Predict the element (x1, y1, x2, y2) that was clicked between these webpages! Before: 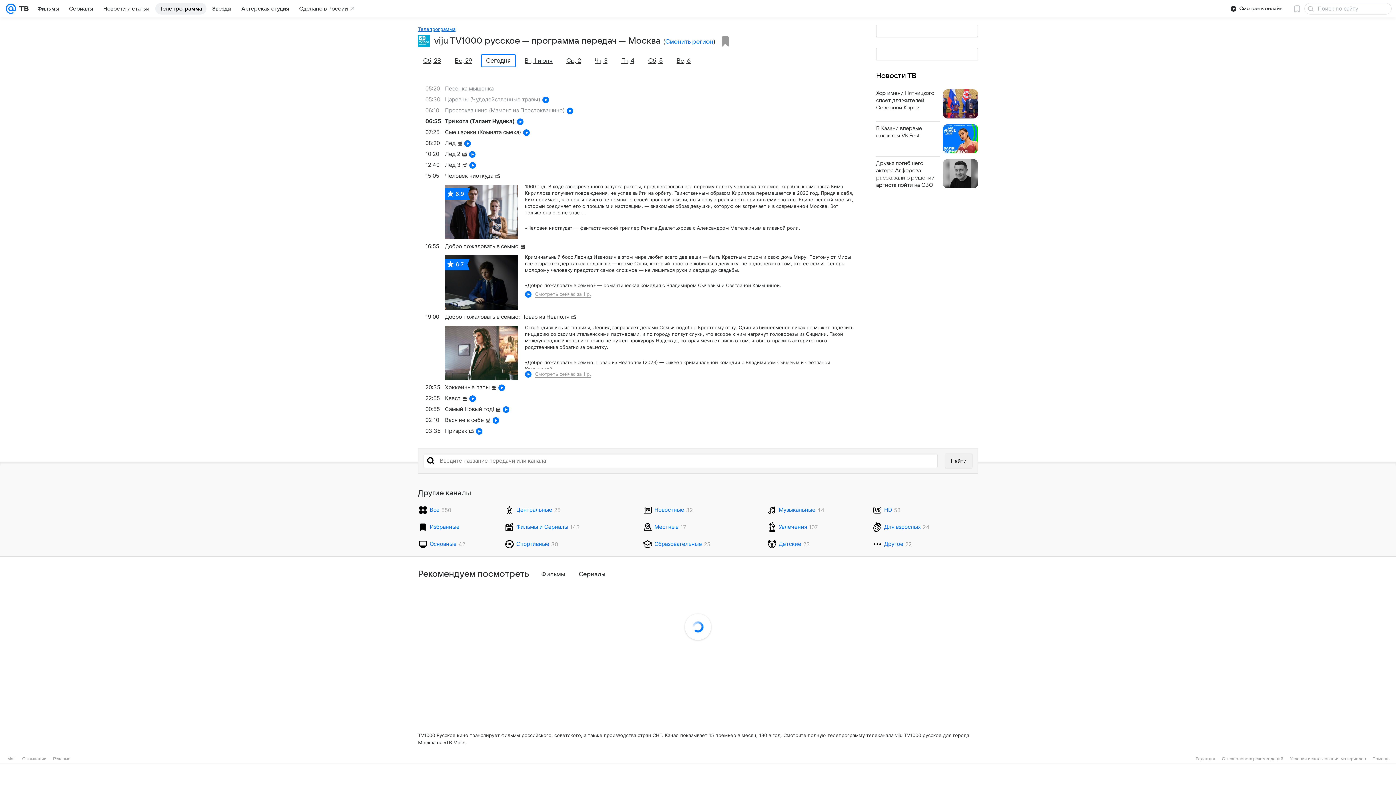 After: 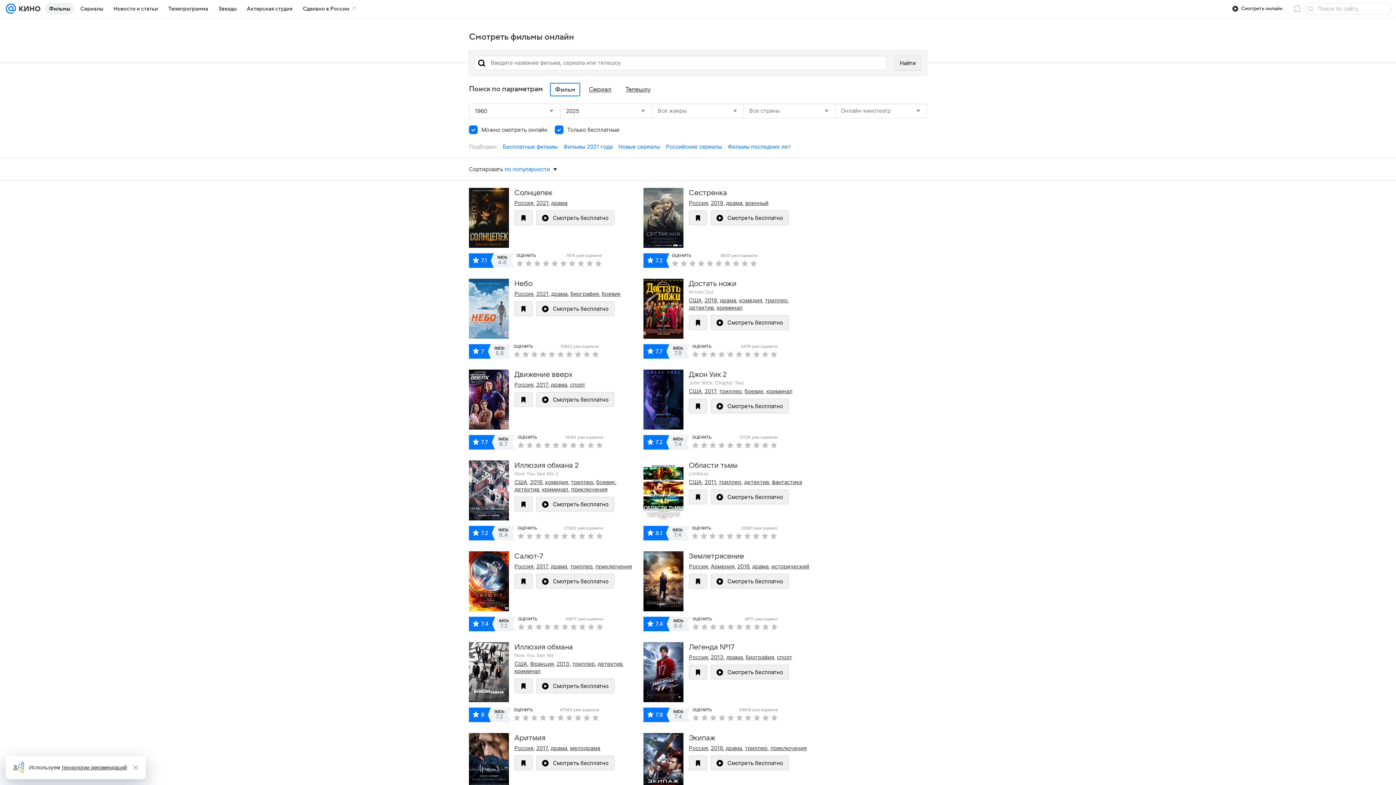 Action: label: Рекомендуем посмотреть bbox: (418, 569, 529, 579)